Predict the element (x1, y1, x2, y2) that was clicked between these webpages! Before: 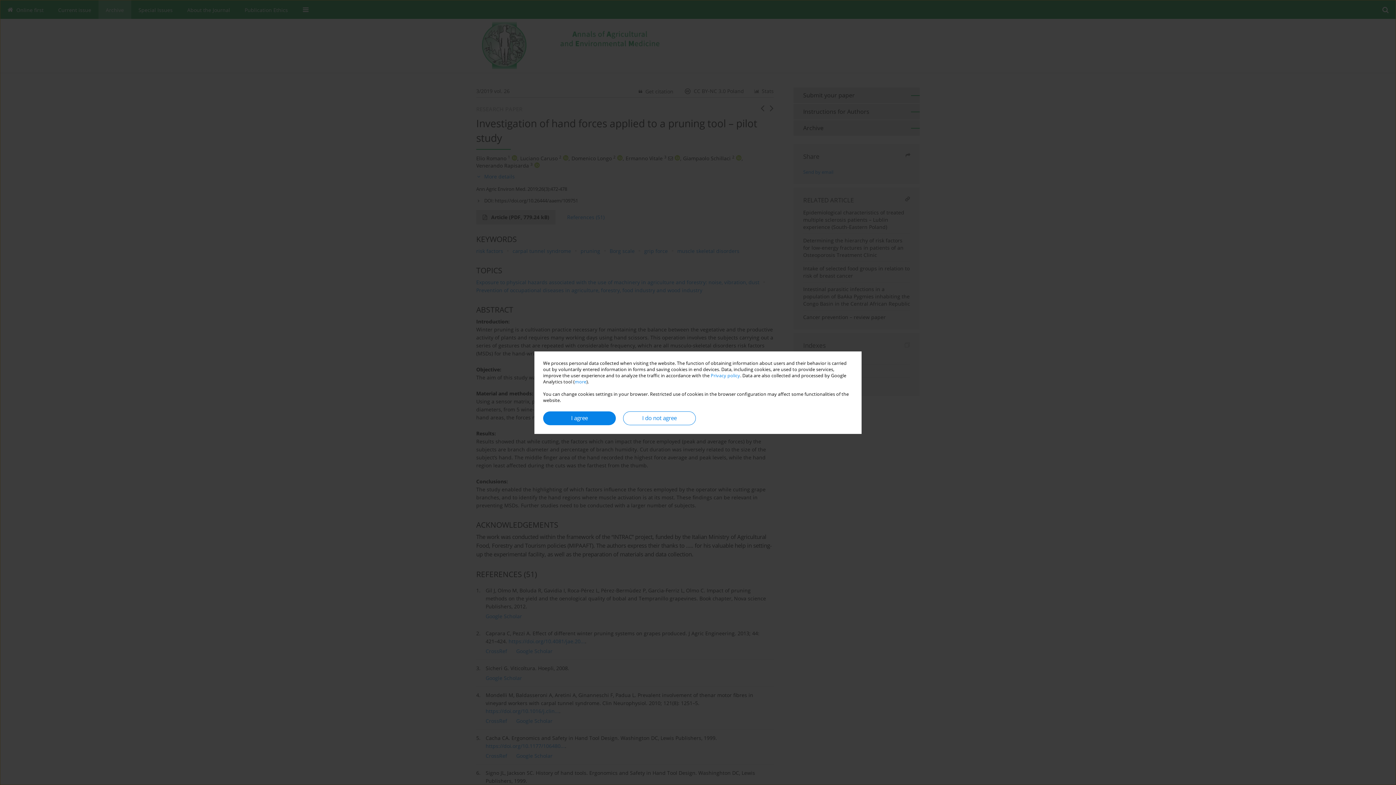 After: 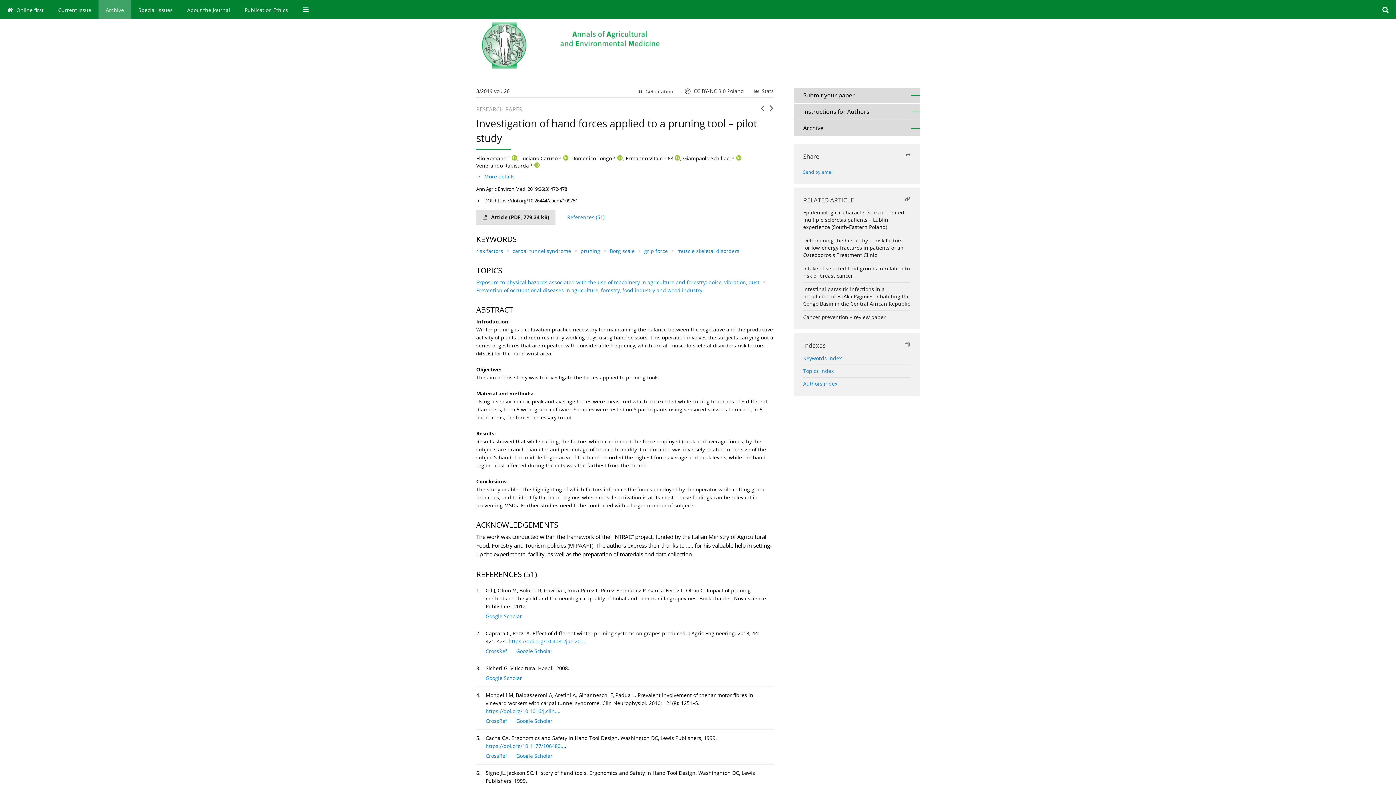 Action: bbox: (543, 411, 616, 425) label: I agree